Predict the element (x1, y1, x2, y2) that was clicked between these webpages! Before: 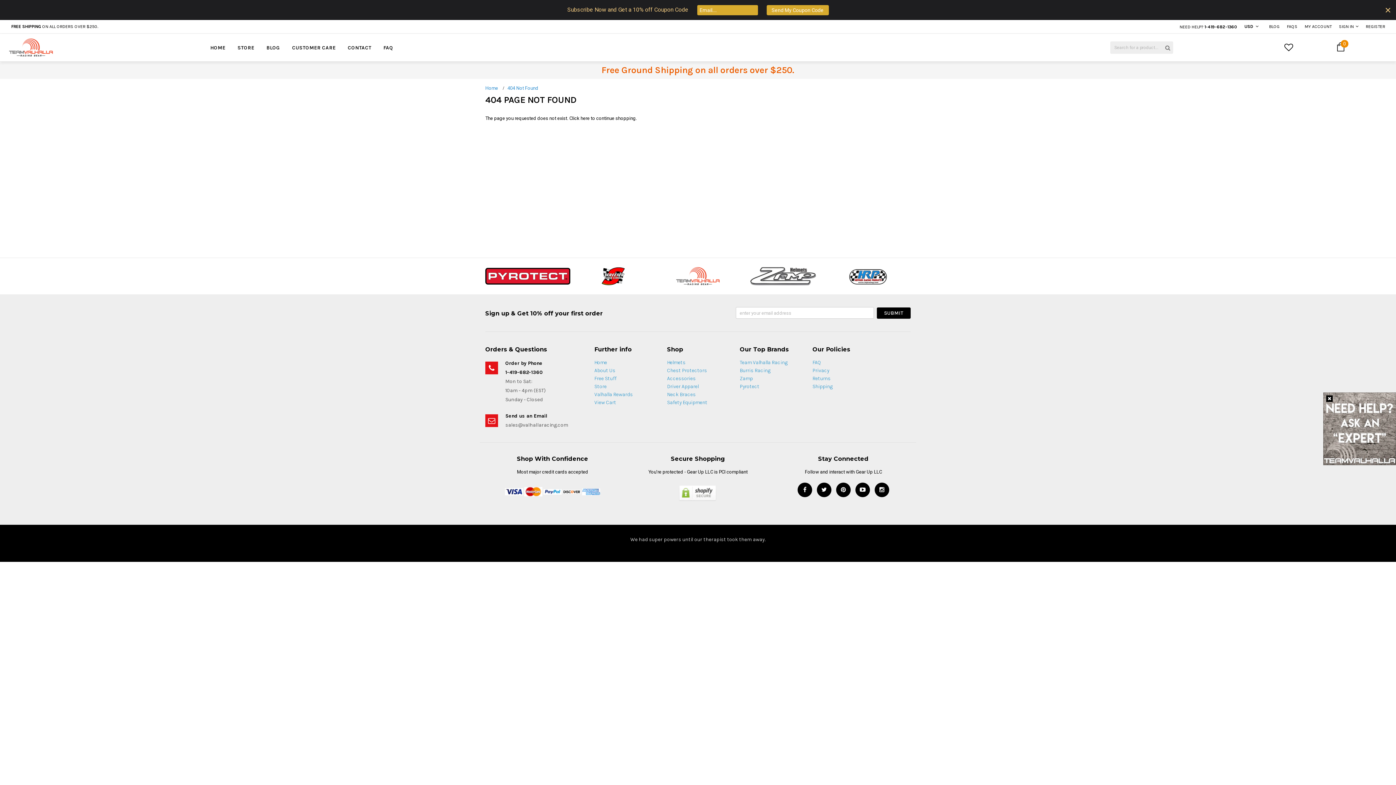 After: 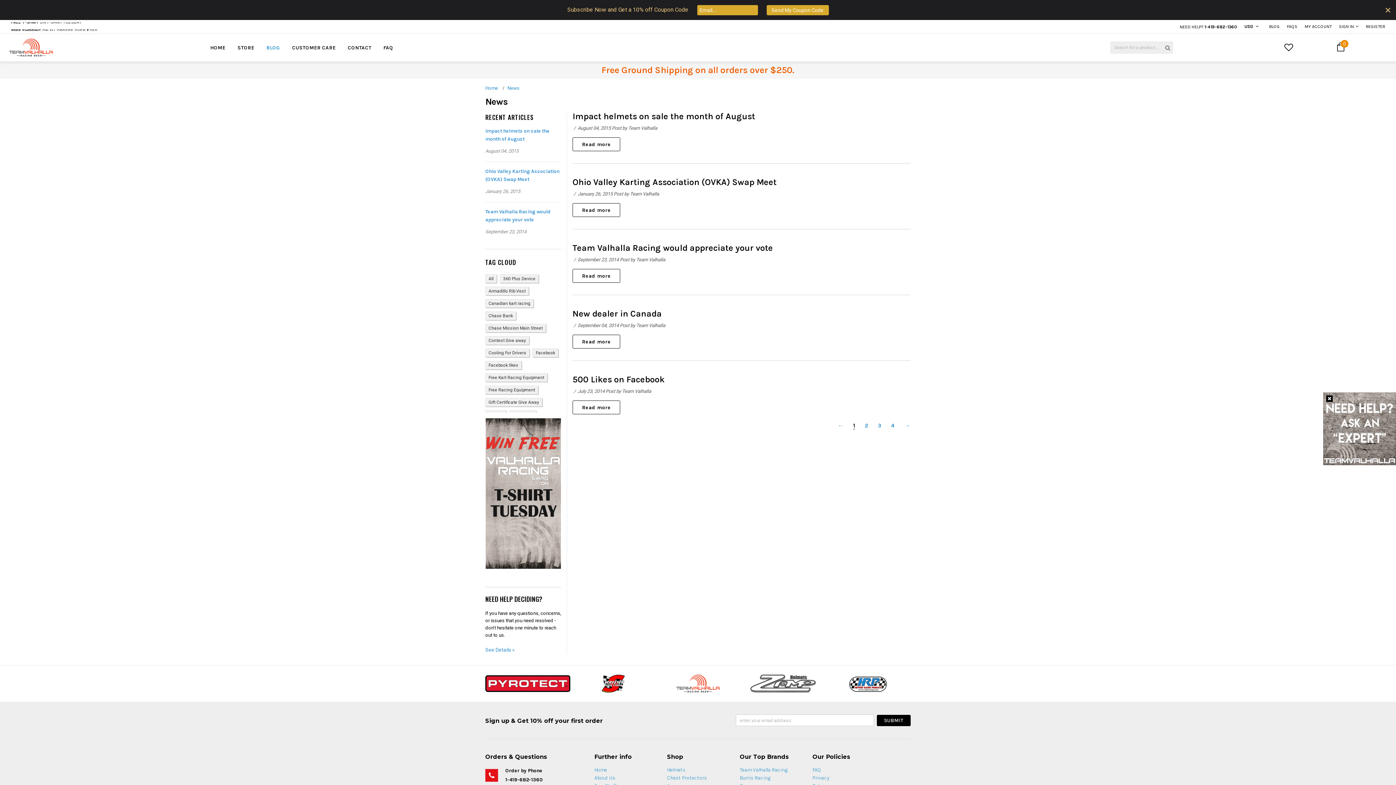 Action: bbox: (1269, 24, 1280, 29) label: BLOG